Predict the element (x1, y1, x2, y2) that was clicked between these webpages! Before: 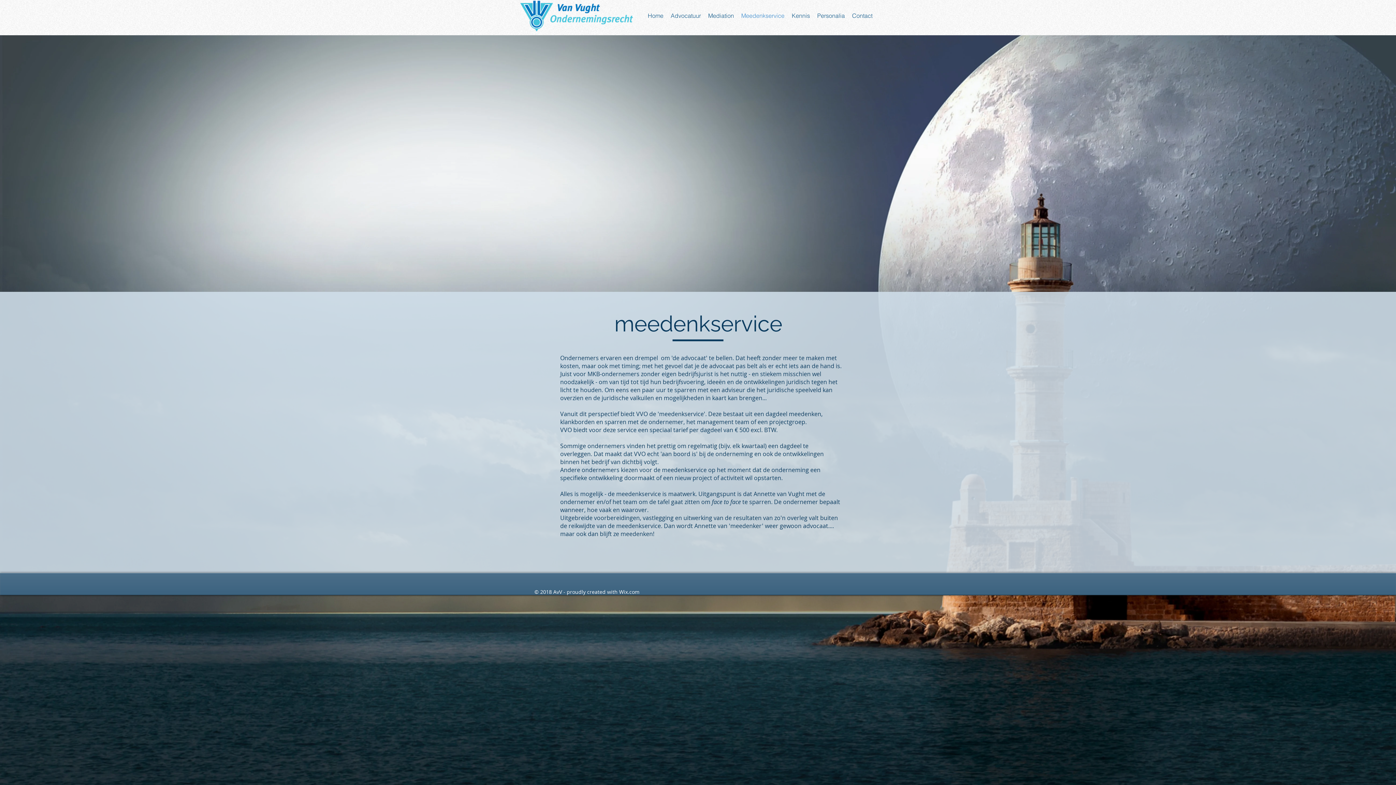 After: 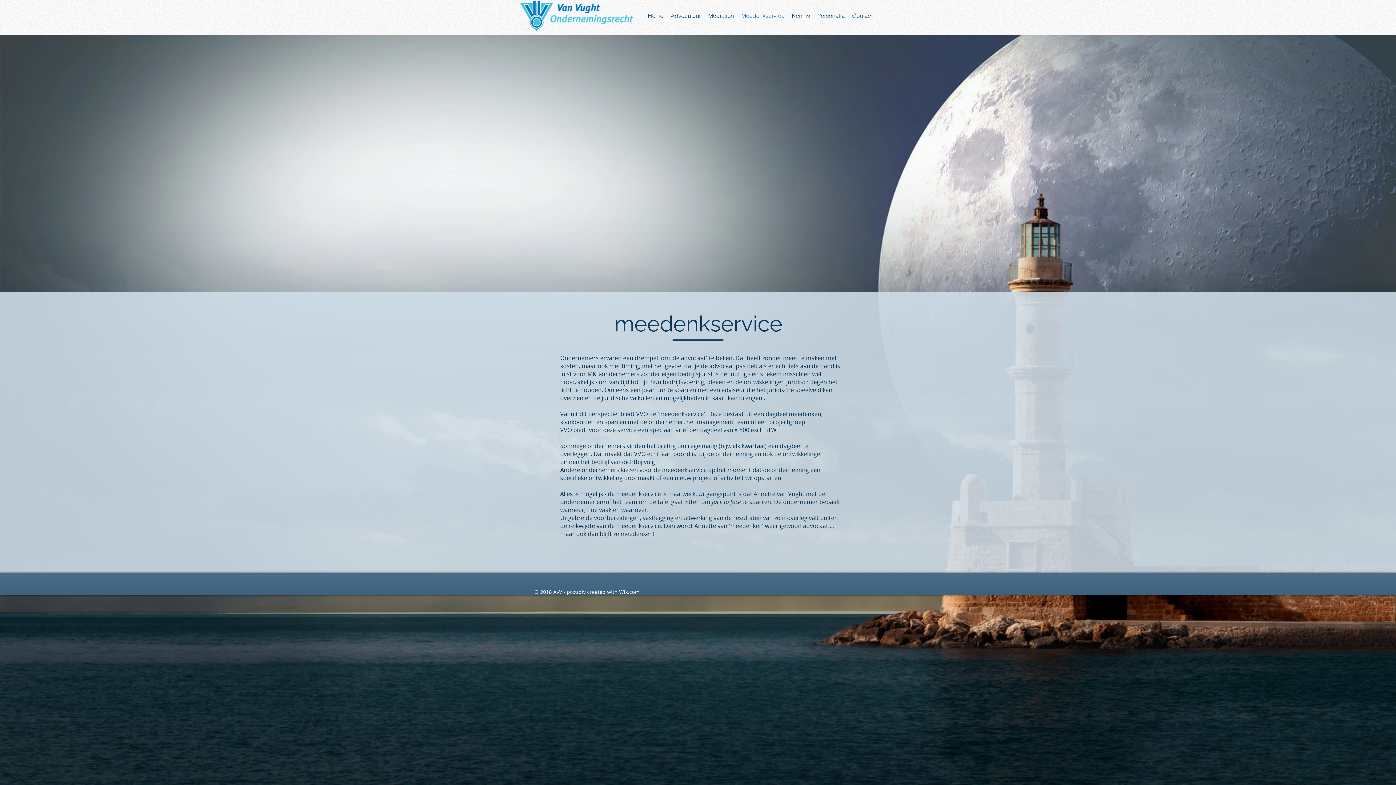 Action: label: Meedenkservice bbox: (737, 11, 788, 20)